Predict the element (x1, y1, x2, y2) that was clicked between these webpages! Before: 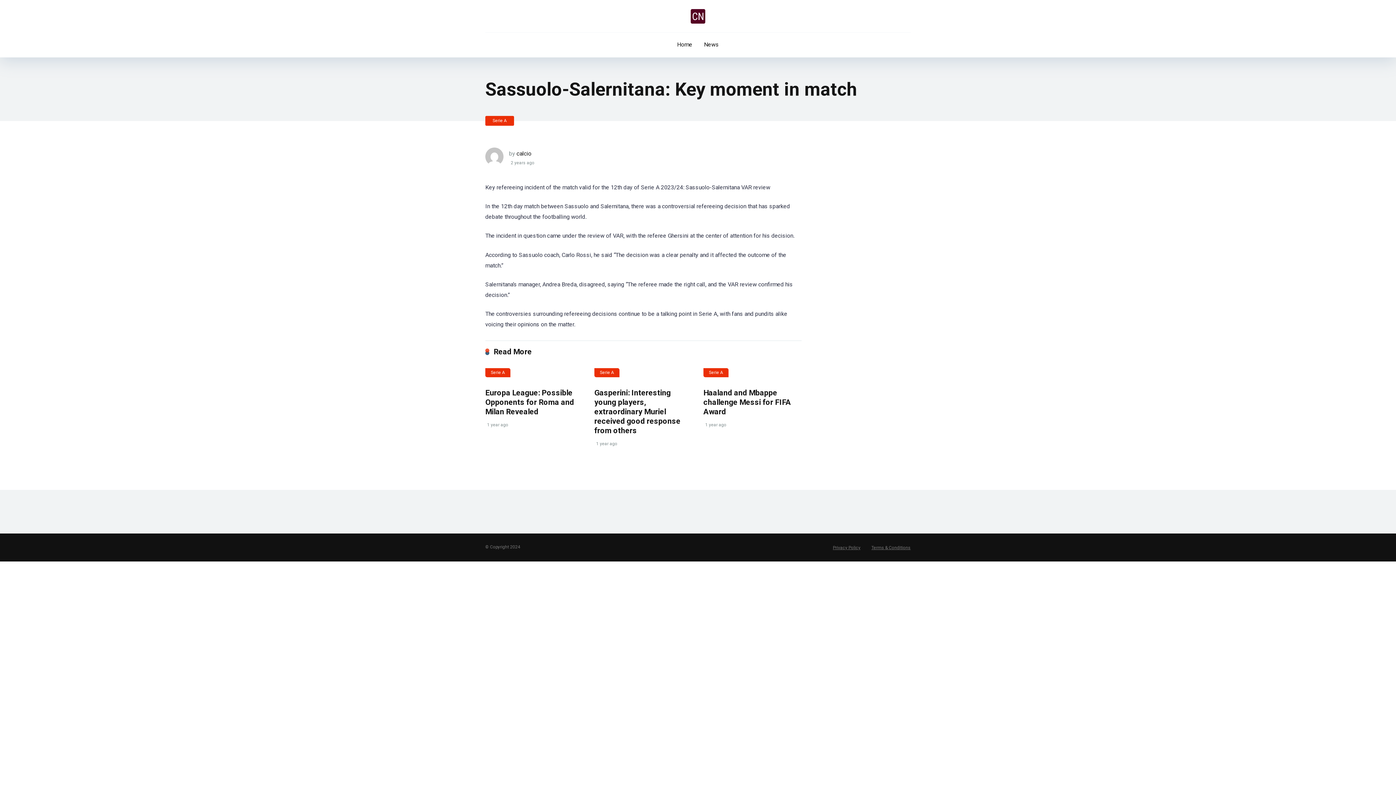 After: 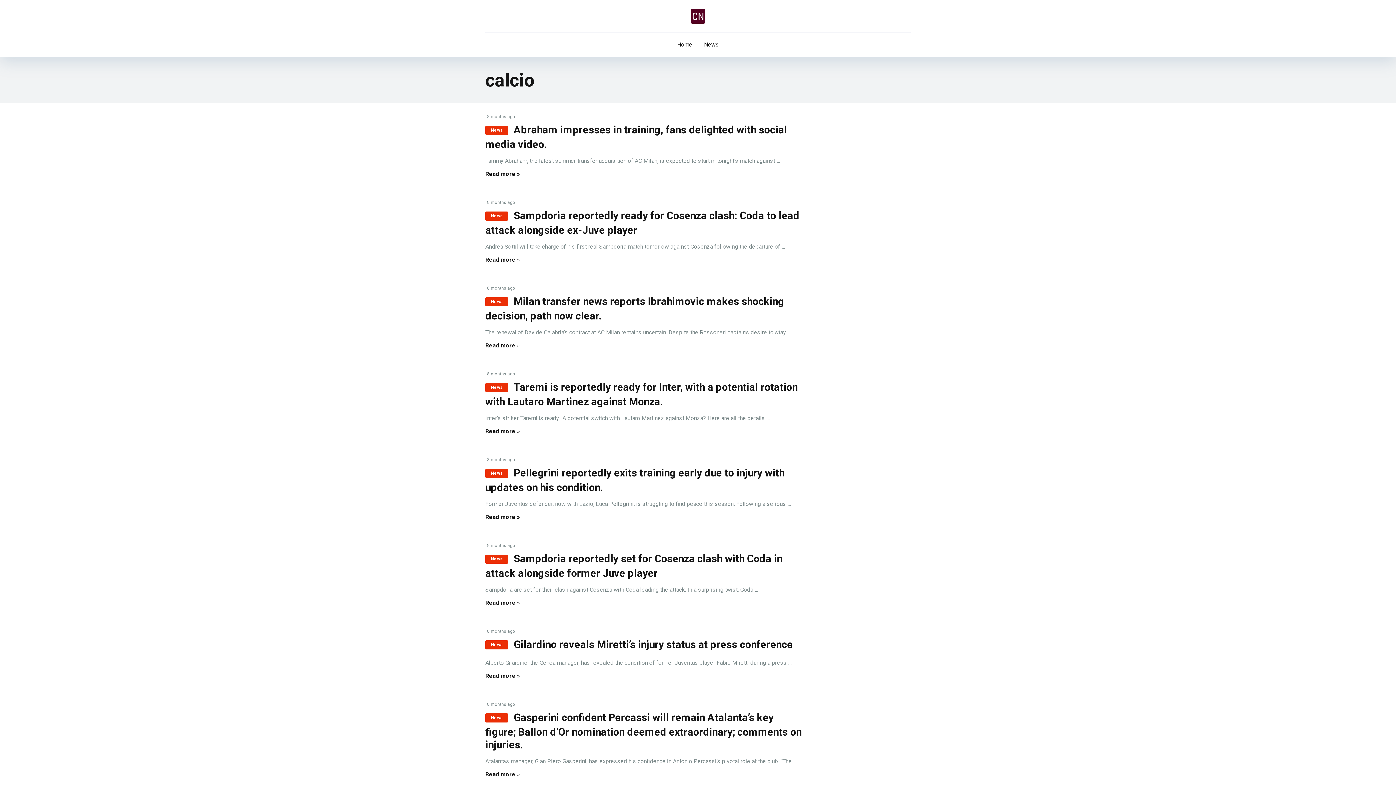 Action: bbox: (516, 150, 531, 157) label: calcio